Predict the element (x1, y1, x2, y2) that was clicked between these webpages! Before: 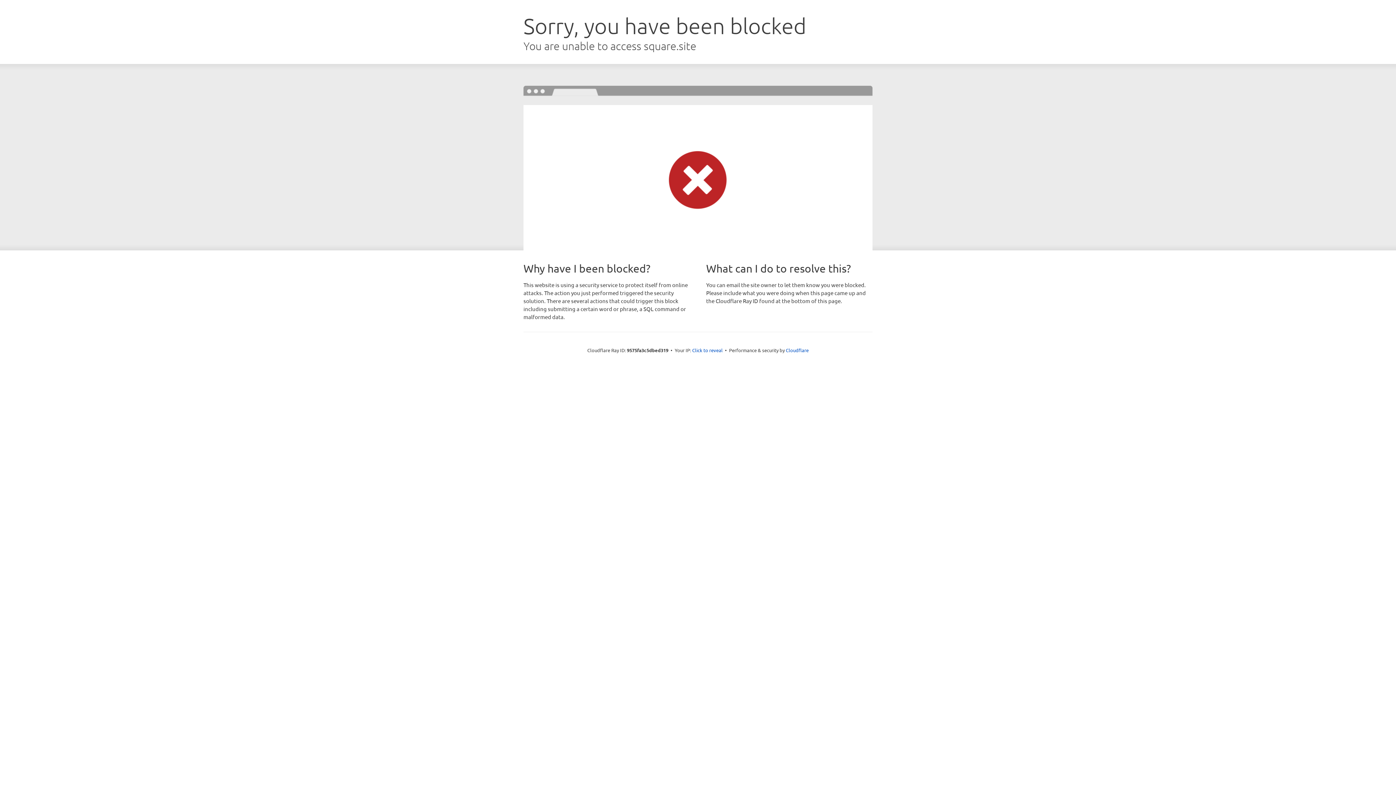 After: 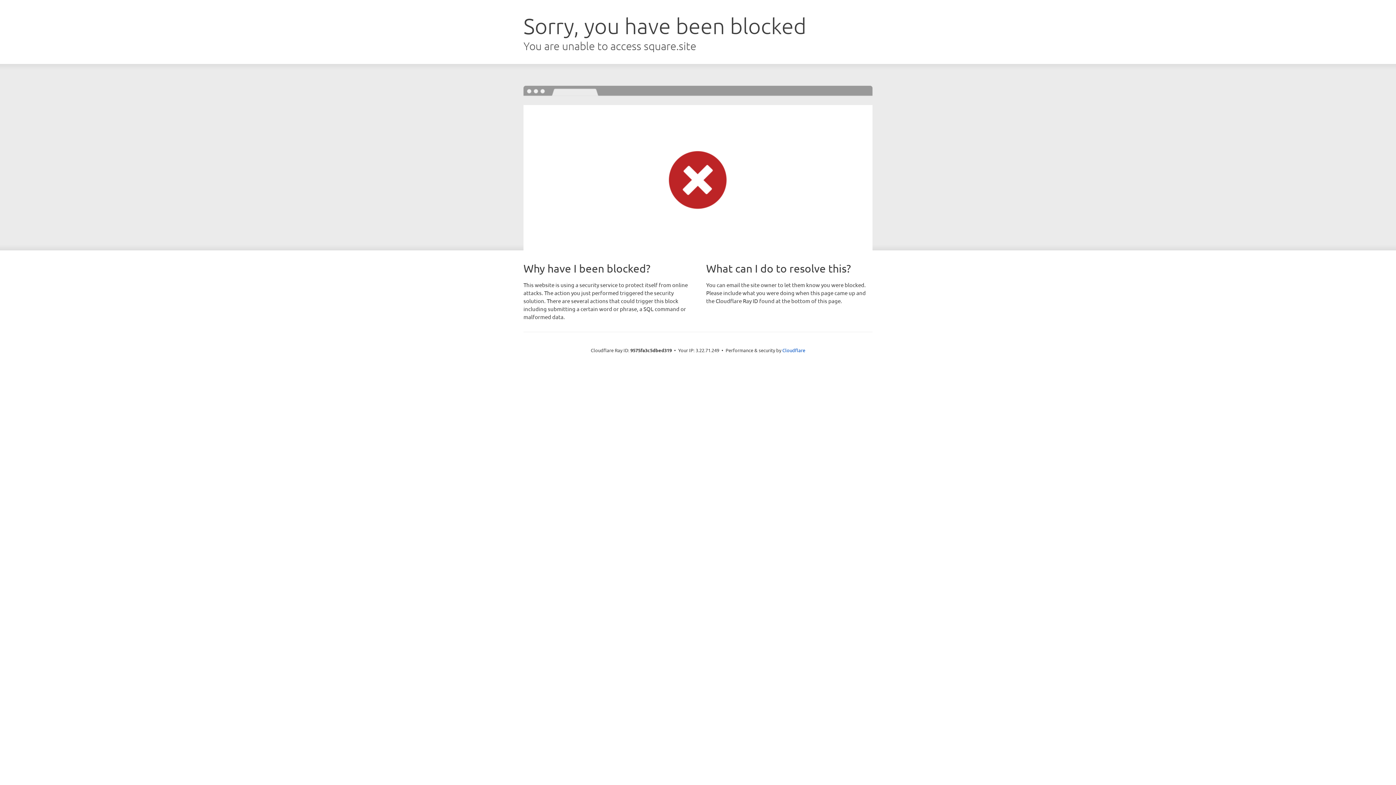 Action: bbox: (692, 346, 722, 353) label: Click to reveal